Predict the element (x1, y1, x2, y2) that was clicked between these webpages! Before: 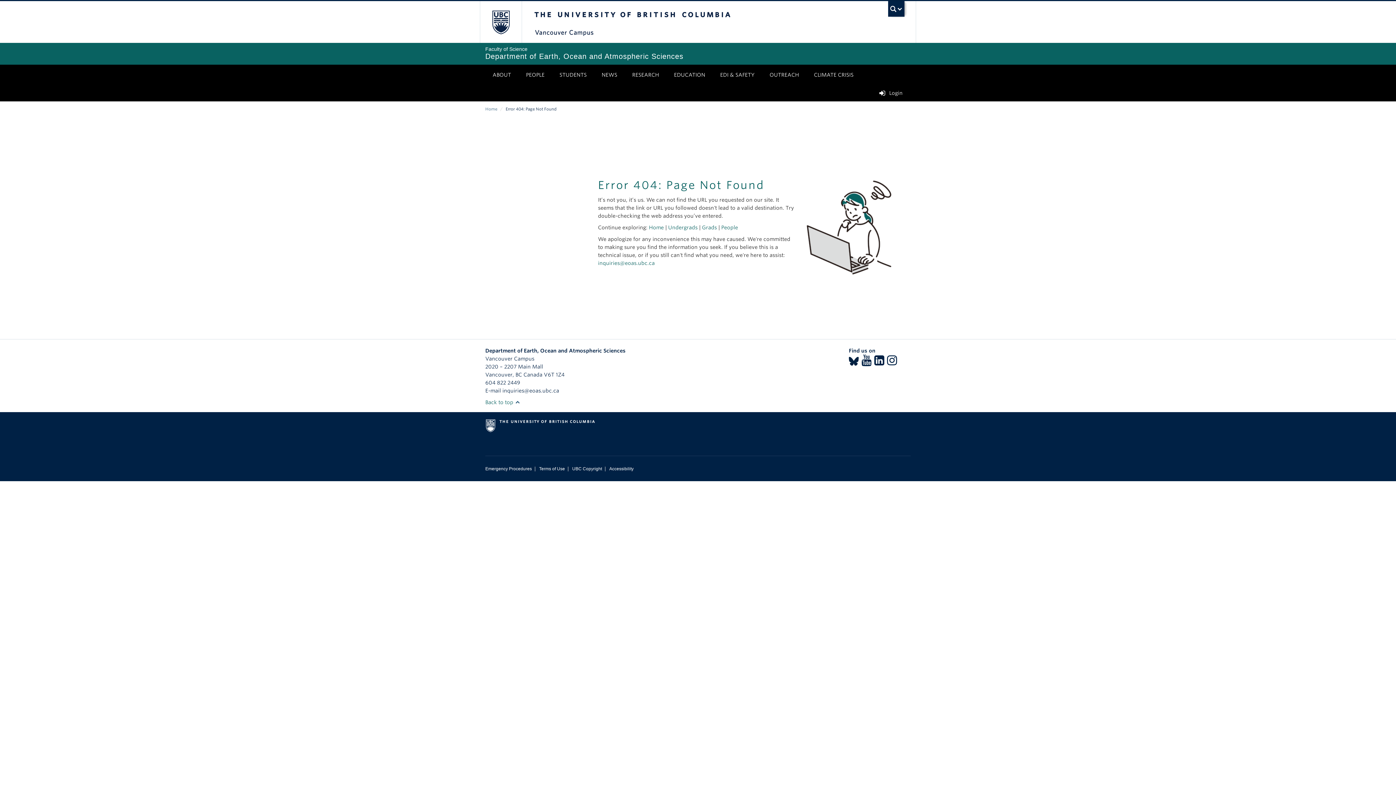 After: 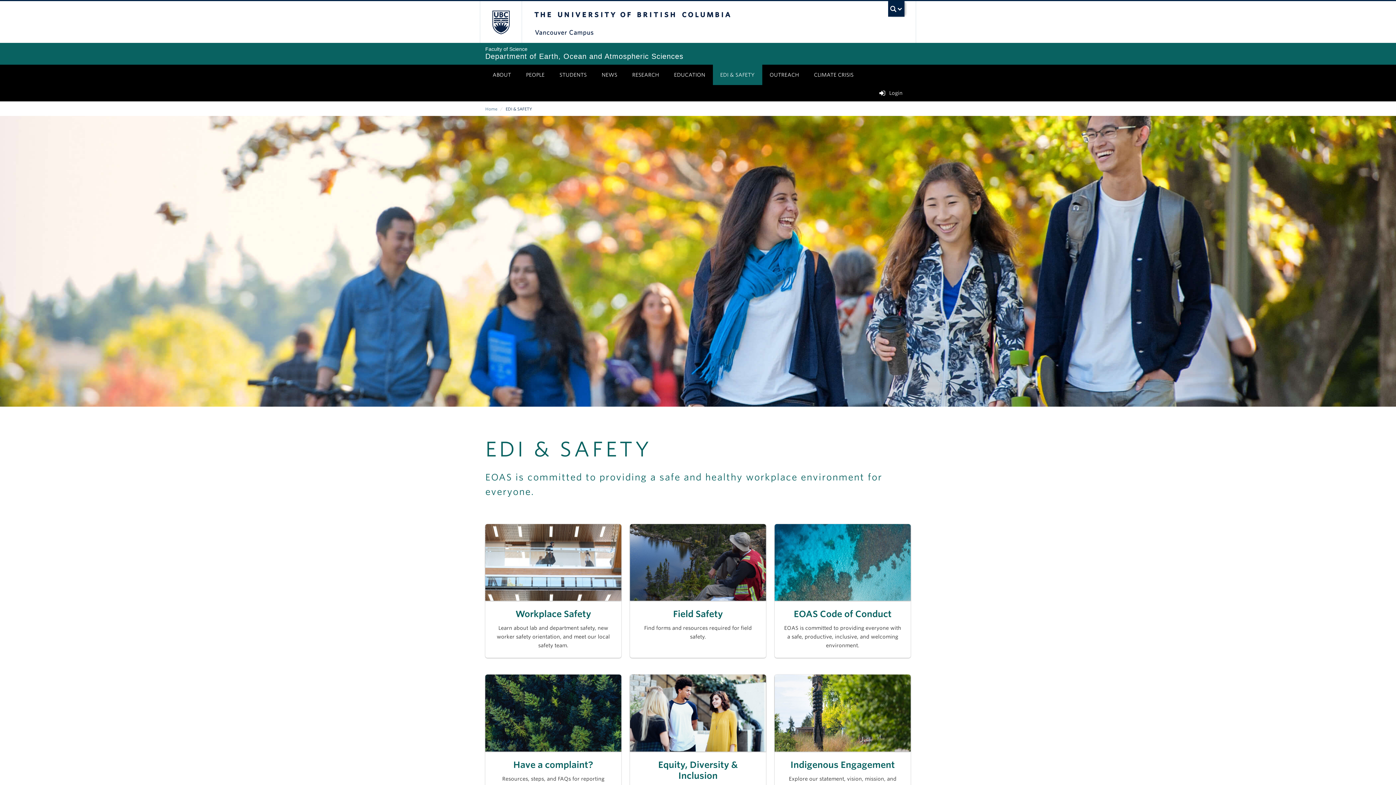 Action: bbox: (713, 64, 762, 85) label: EDI & SAFETY